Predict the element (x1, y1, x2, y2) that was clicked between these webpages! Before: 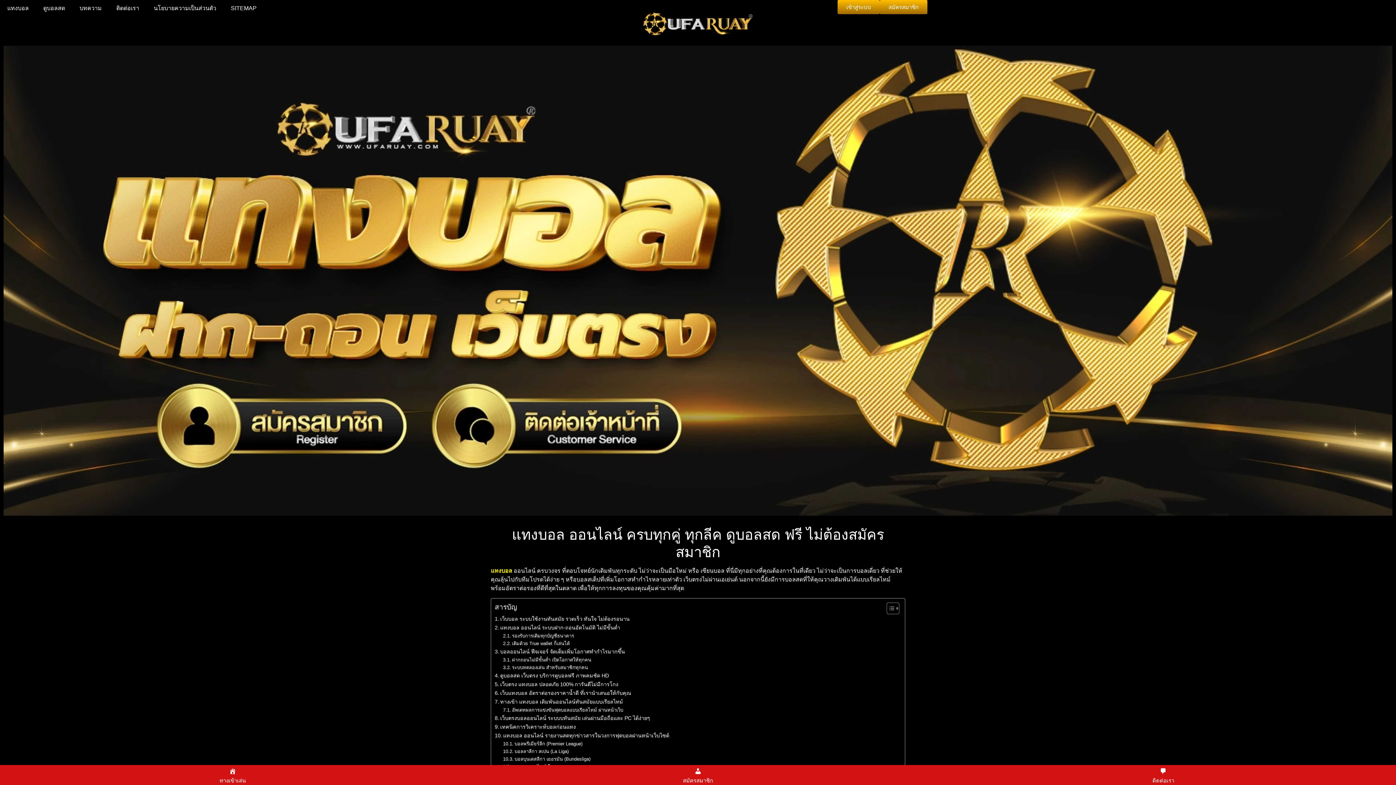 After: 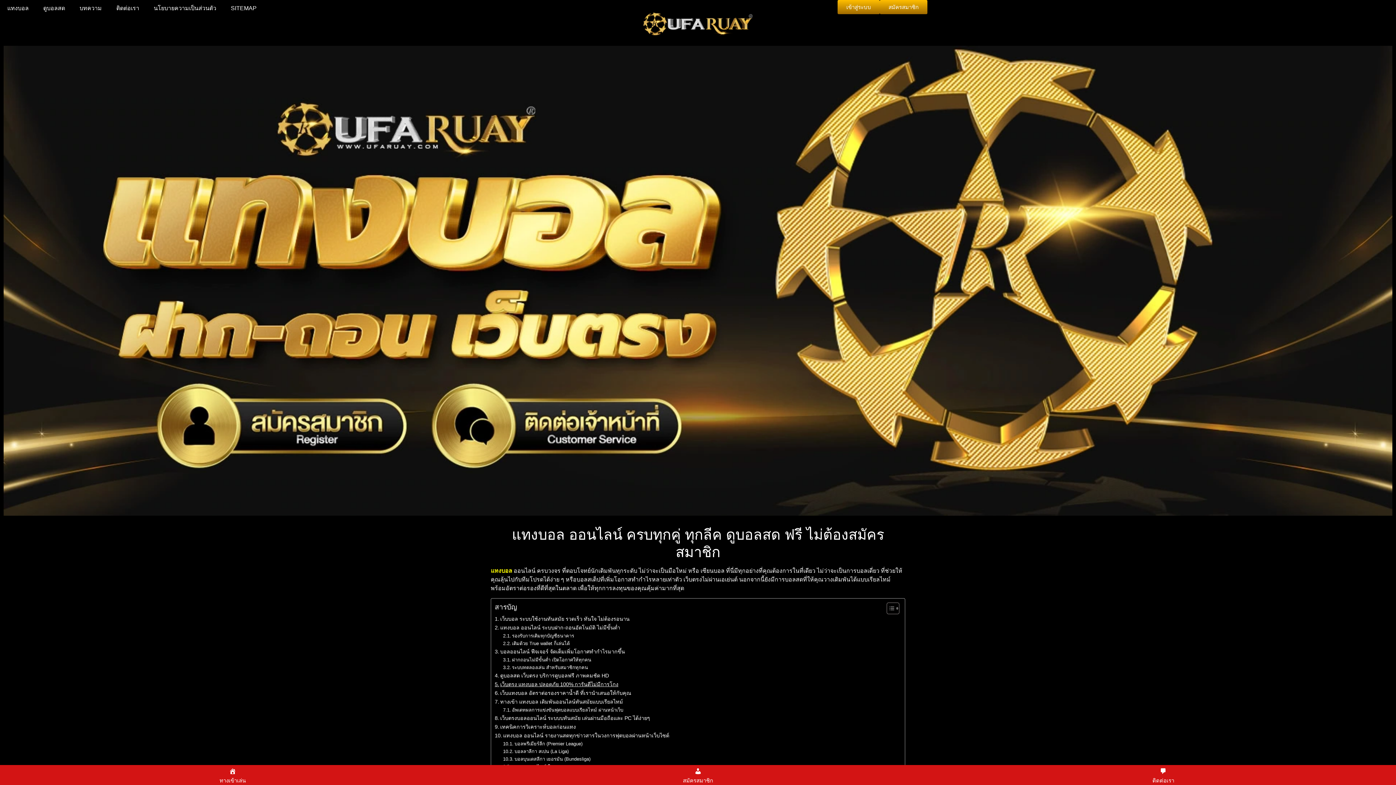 Action: bbox: (494, 680, 618, 688) label: เว็บตรง แทงบอล ปลอดภัย 100% การันตีไม่มีการโกง